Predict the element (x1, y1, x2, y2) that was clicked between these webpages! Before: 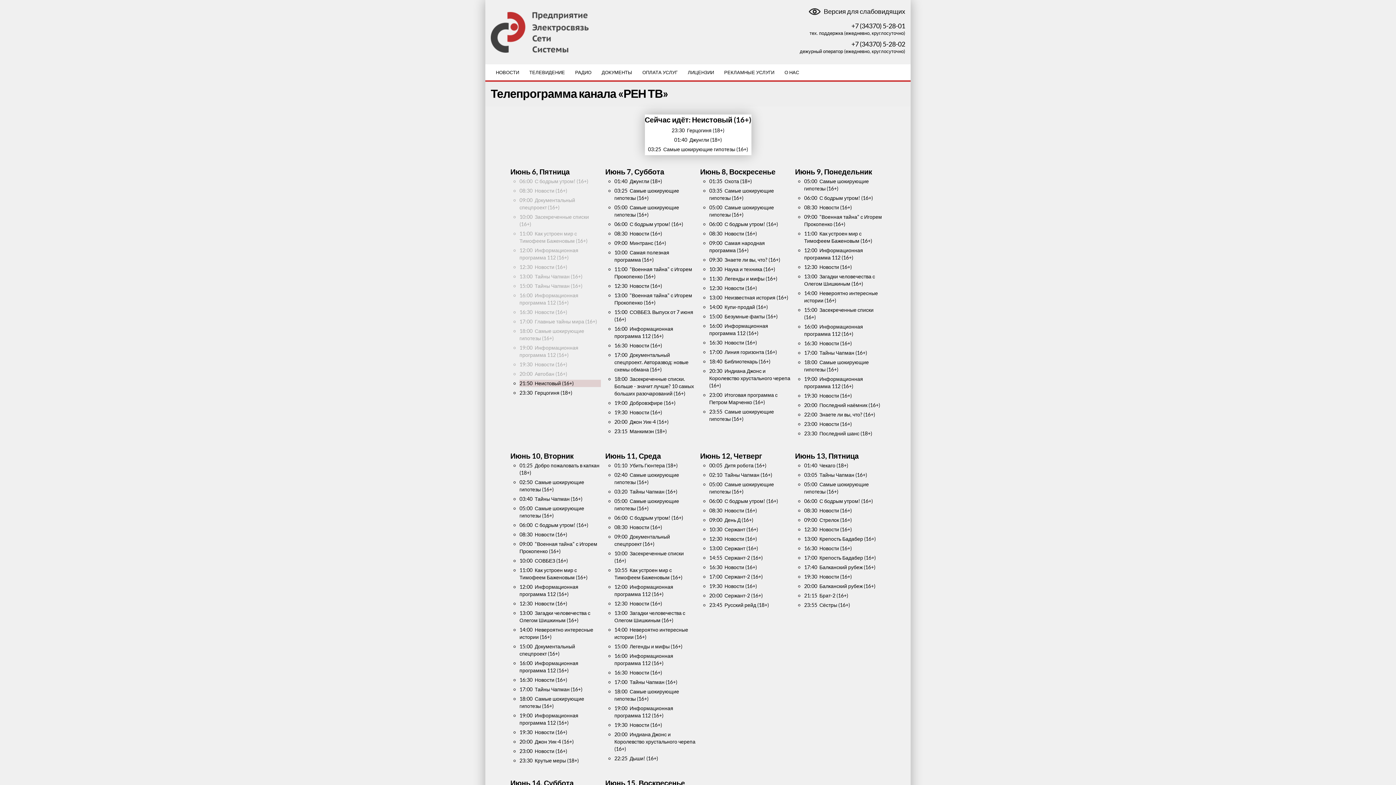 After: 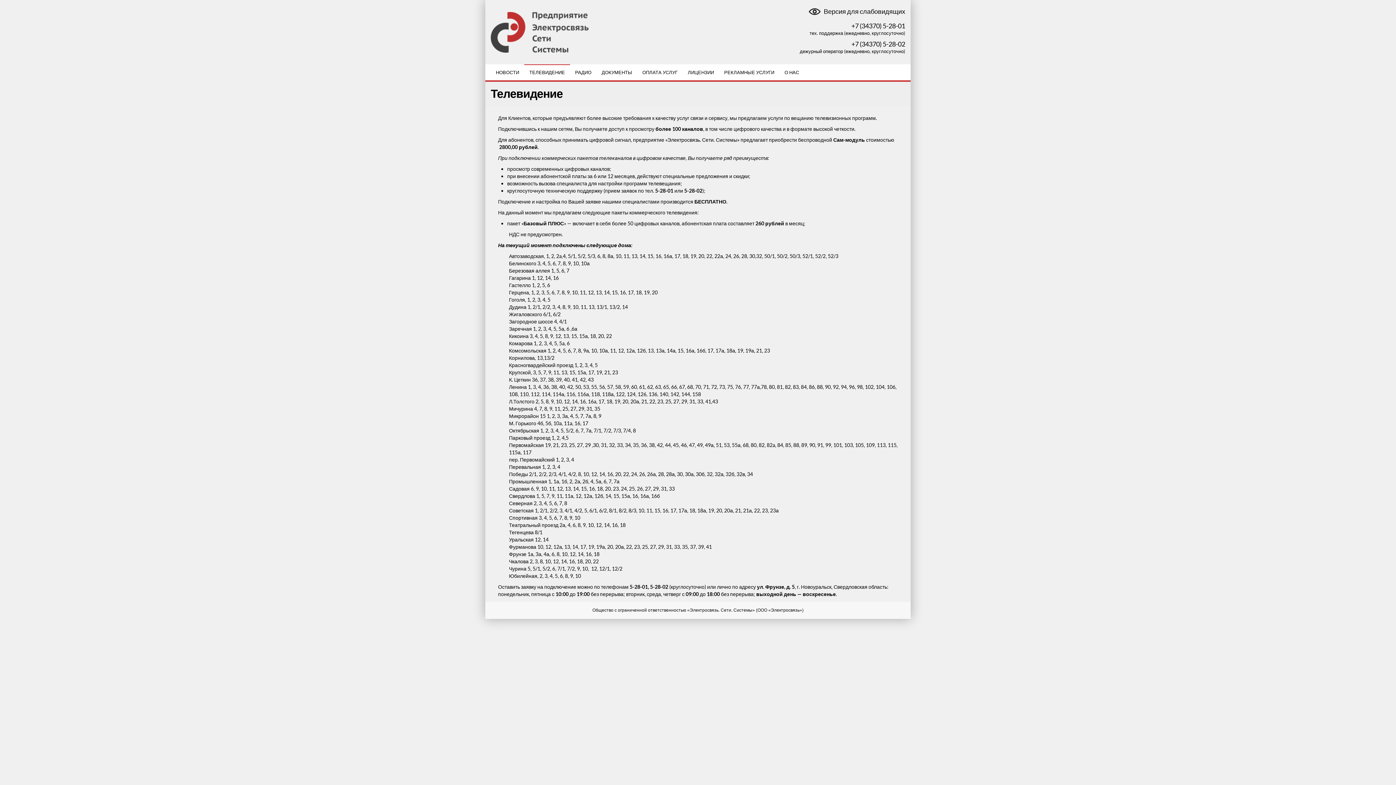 Action: bbox: (524, 64, 570, 80) label: ТЕЛЕВИДЕНИЕ